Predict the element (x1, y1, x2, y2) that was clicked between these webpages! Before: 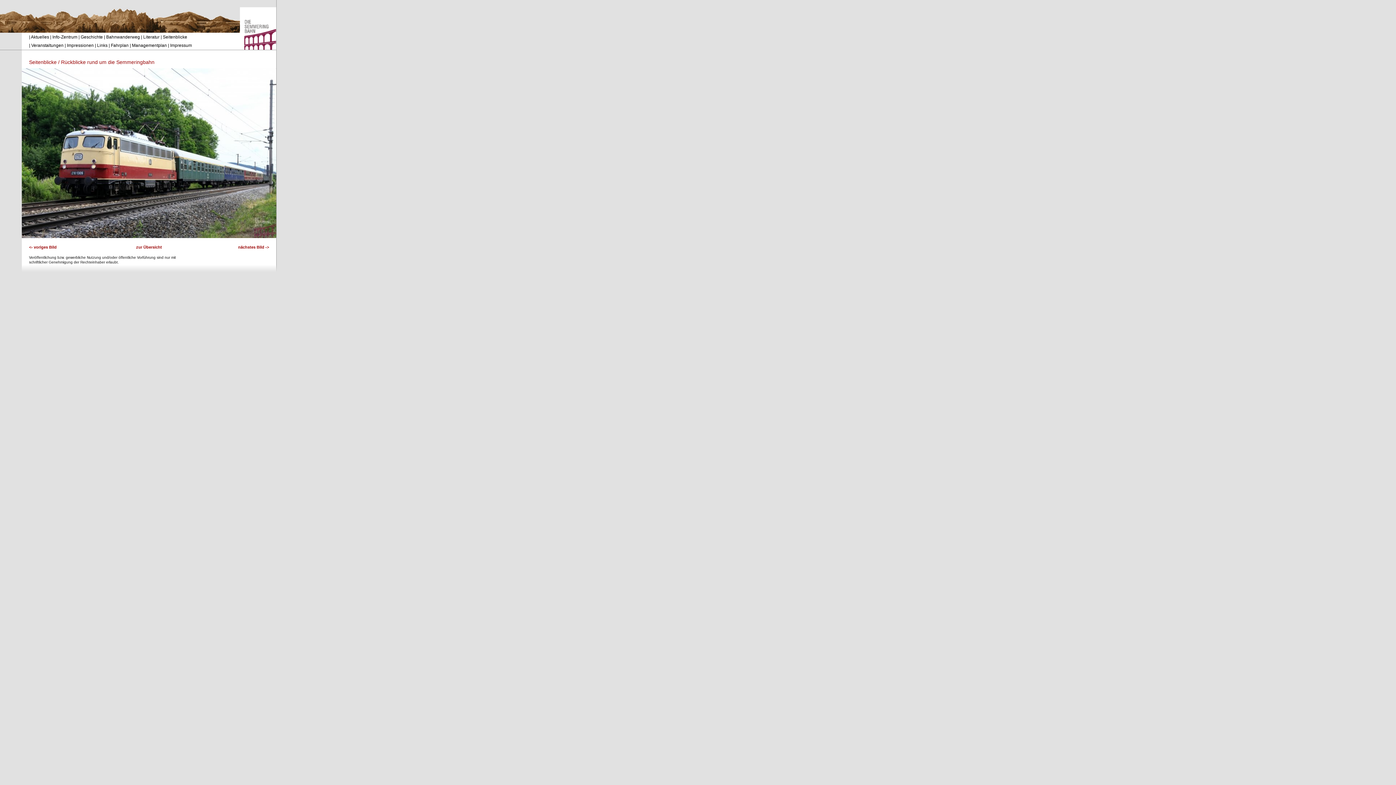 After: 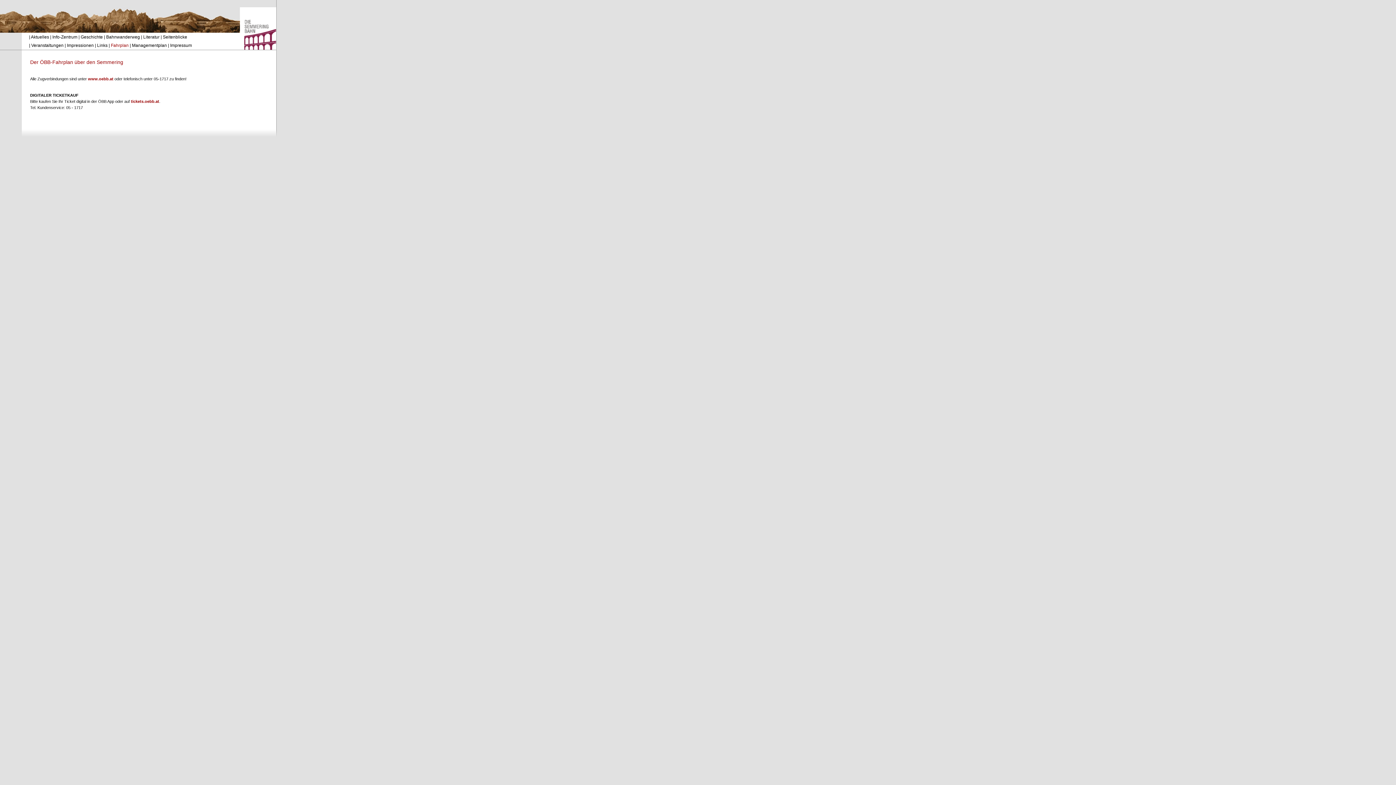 Action: bbox: (110, 42, 128, 48) label: Fahrplan